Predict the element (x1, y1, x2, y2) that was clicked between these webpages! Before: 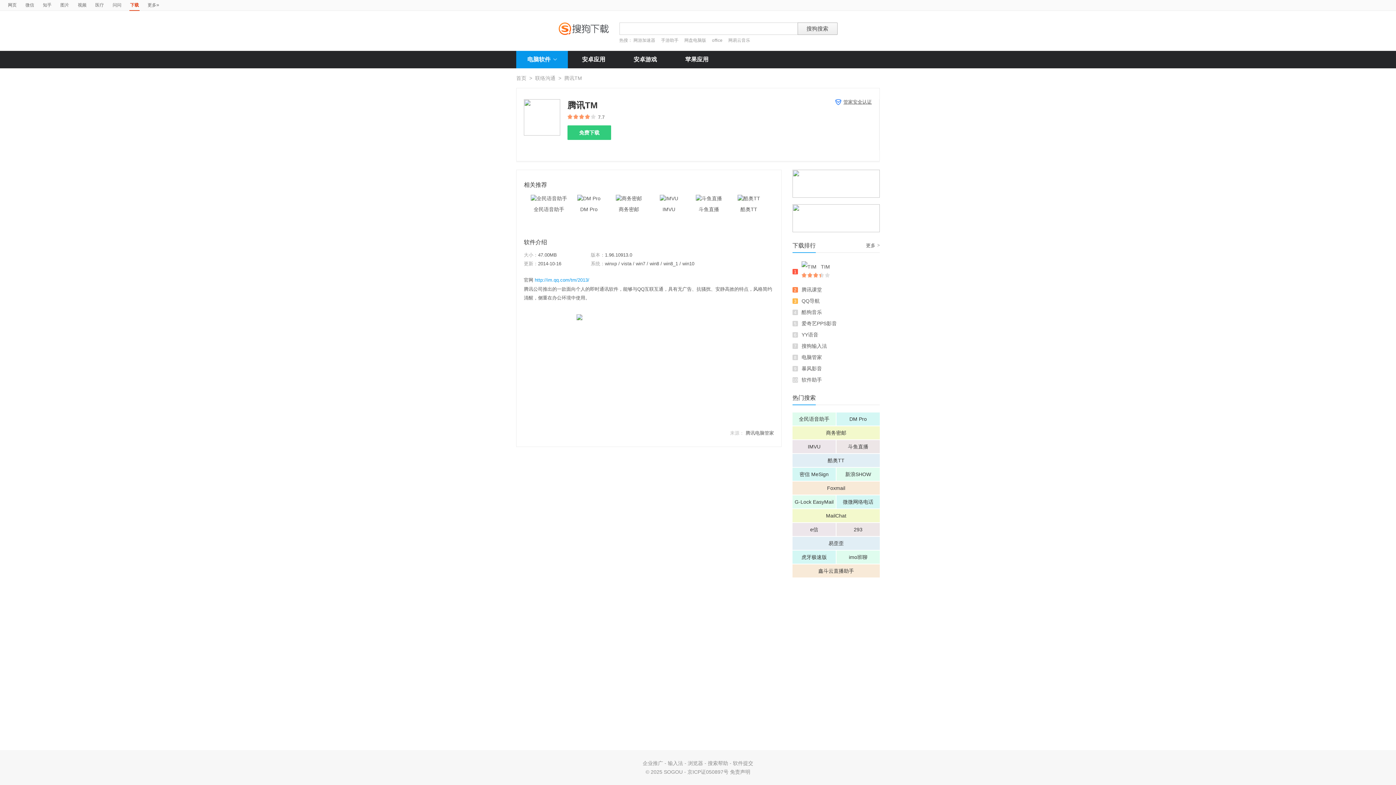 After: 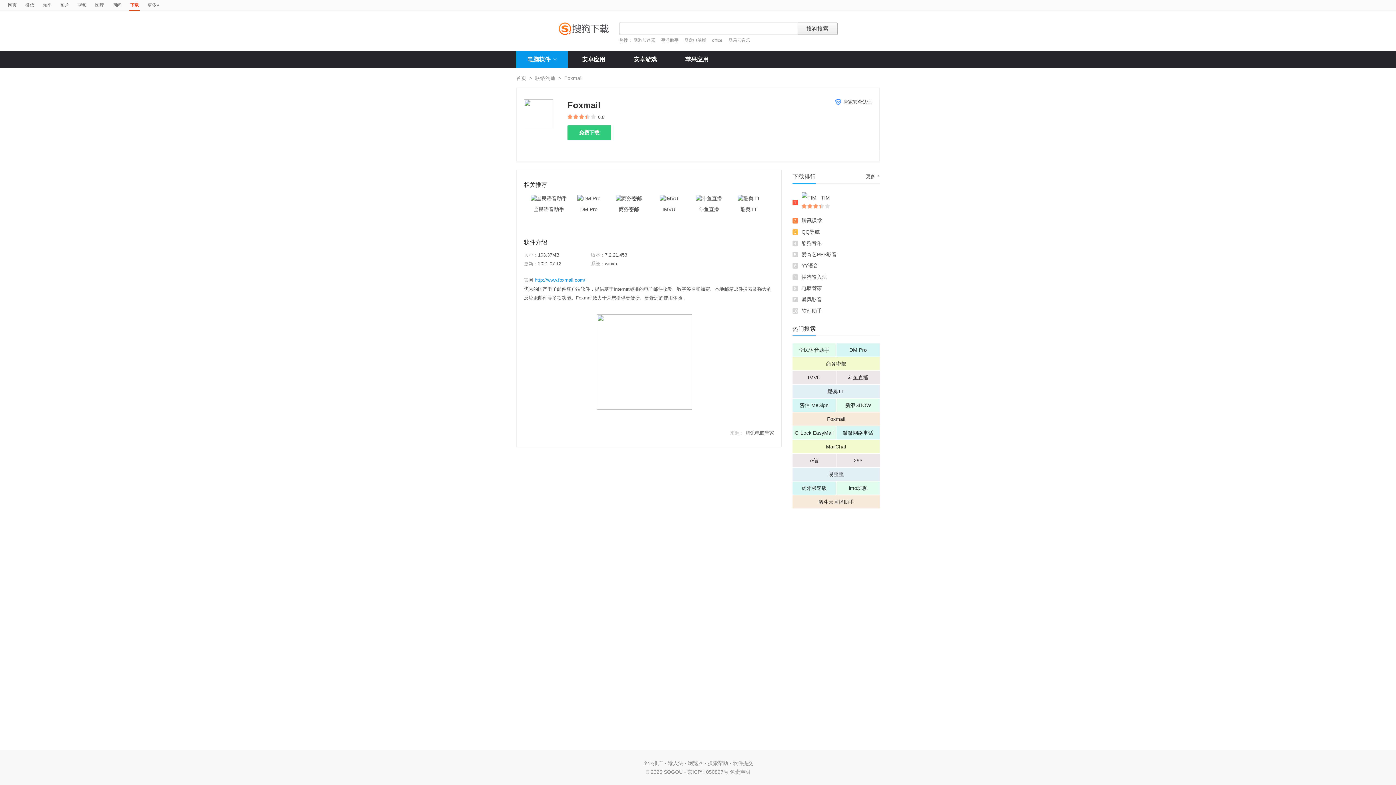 Action: bbox: (792, 481, 880, 494) label: Foxmail